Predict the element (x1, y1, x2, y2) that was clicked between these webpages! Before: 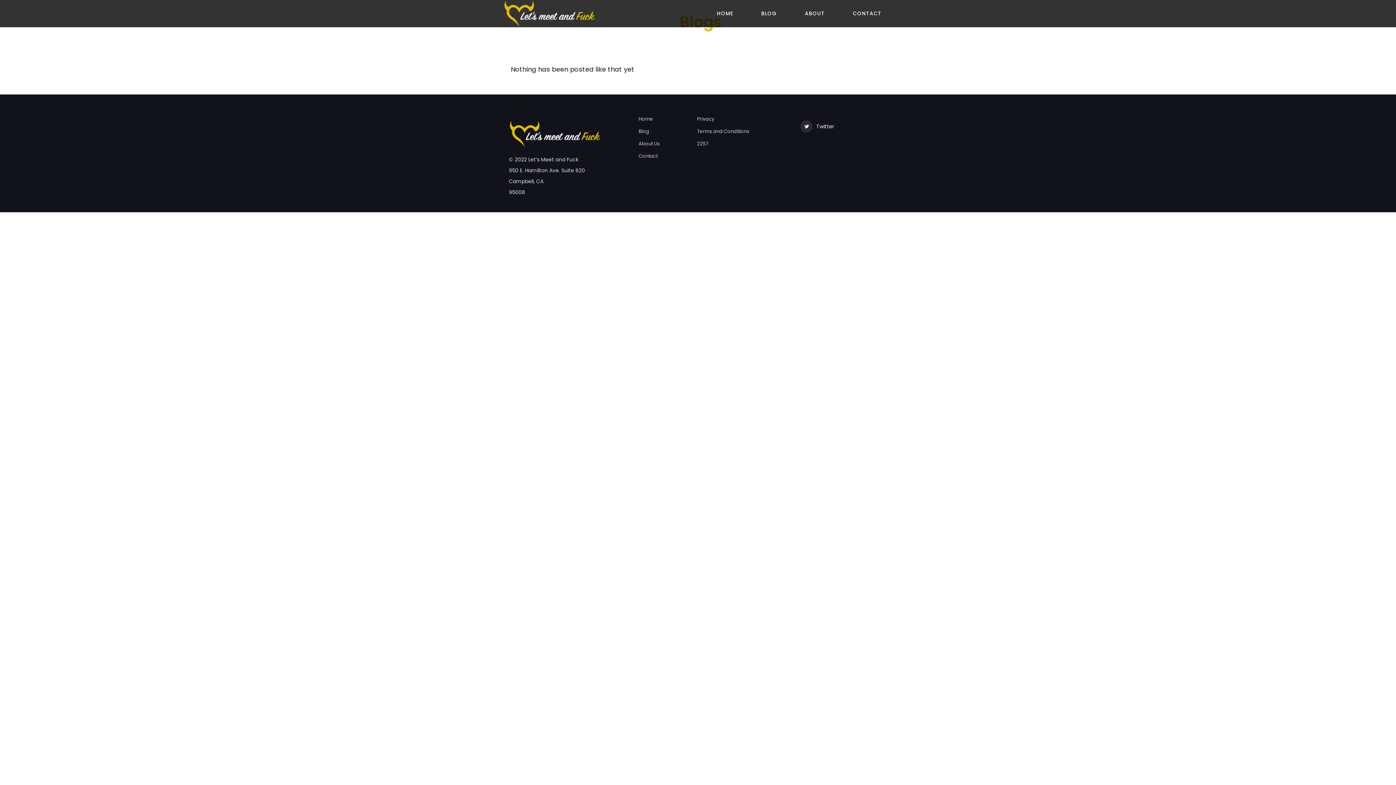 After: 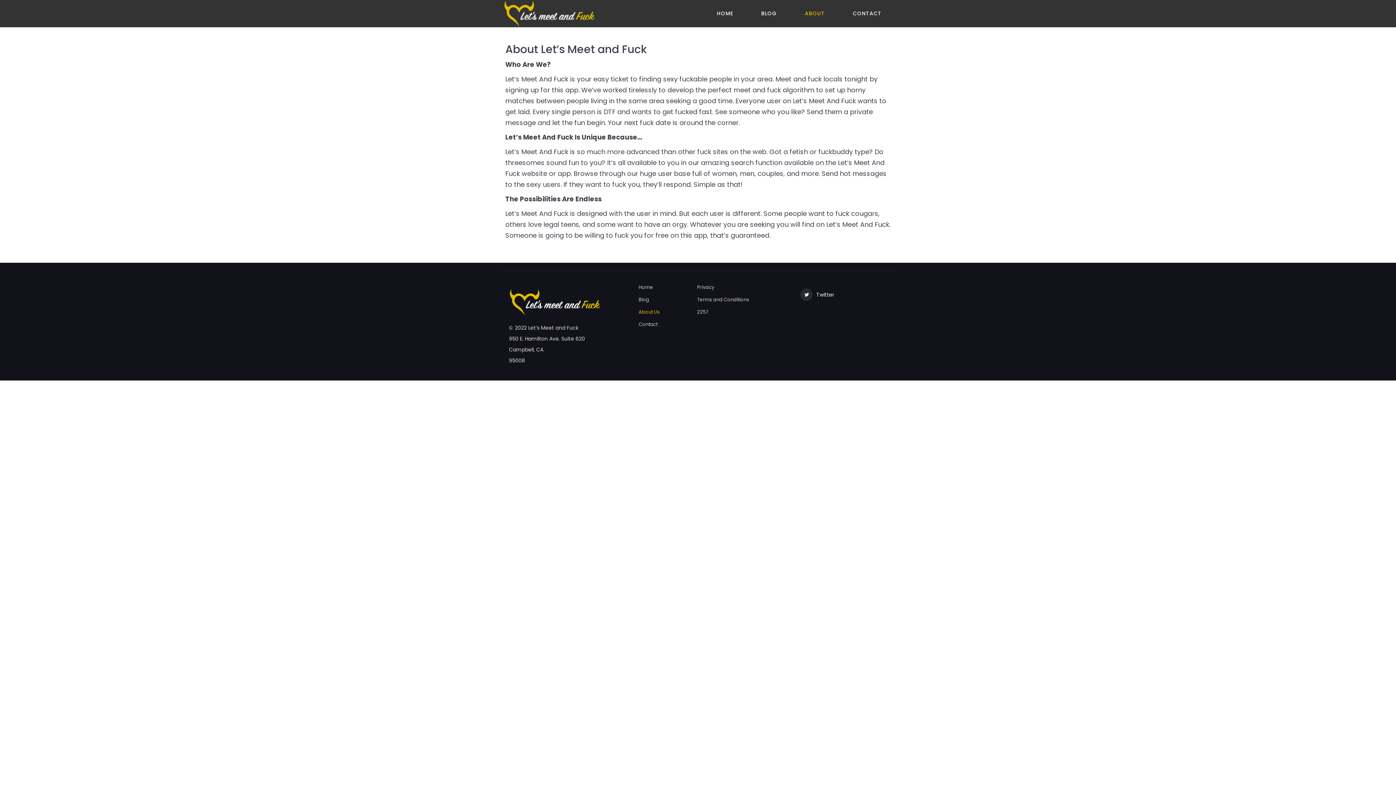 Action: bbox: (805, 6, 825, 20) label: ABOUT